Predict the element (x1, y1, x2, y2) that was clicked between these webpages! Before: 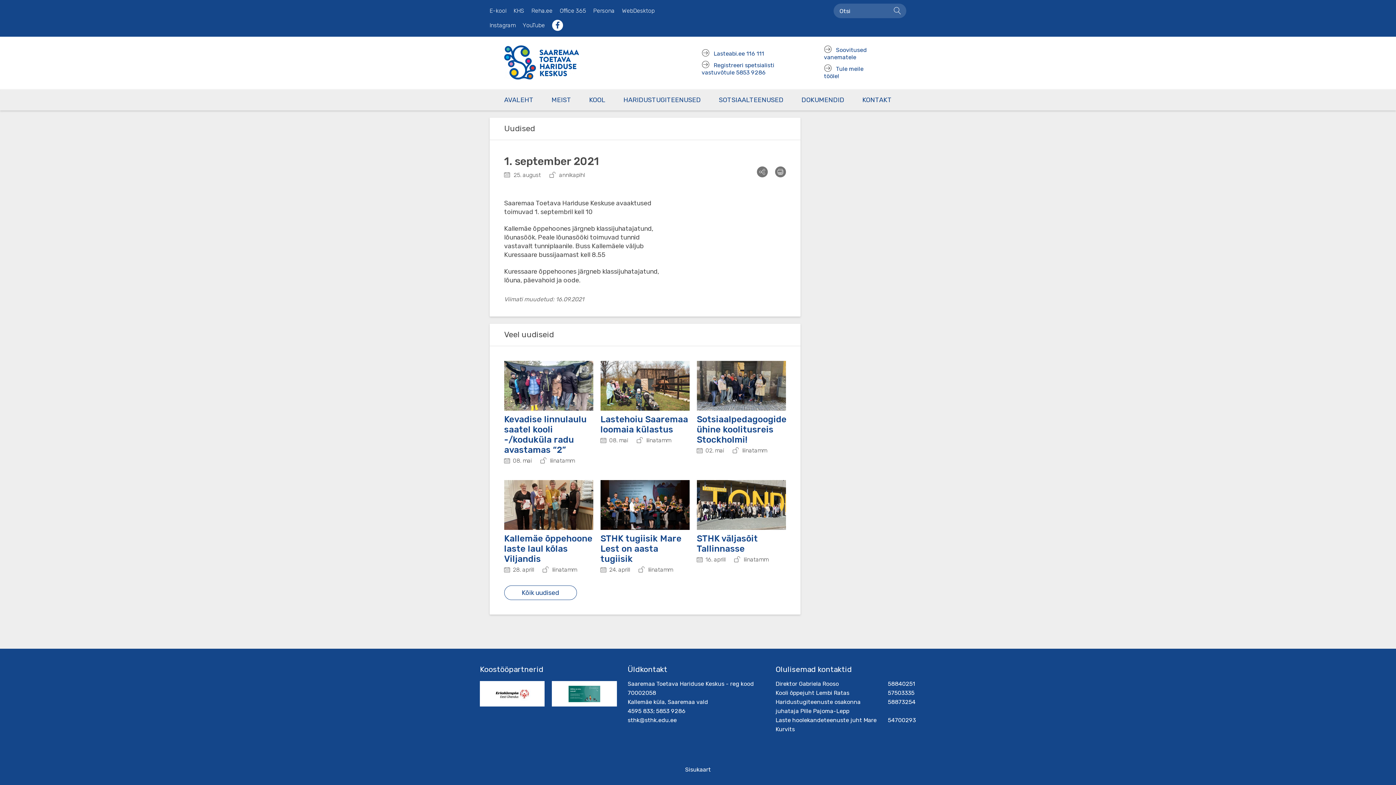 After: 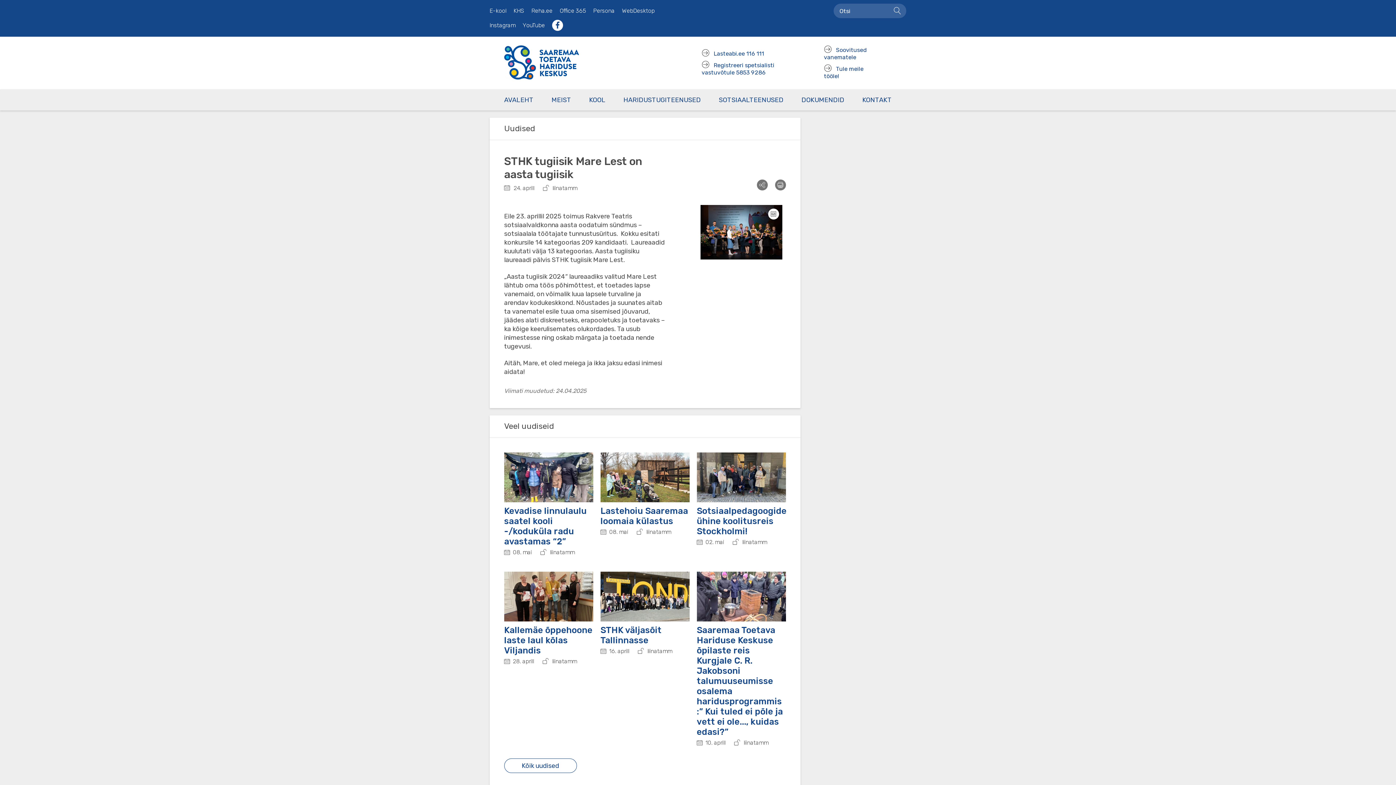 Action: label: STHK tugiisik Mare Lest on aasta tugiisik
24. aprill liinatamm bbox: (600, 480, 689, 575)